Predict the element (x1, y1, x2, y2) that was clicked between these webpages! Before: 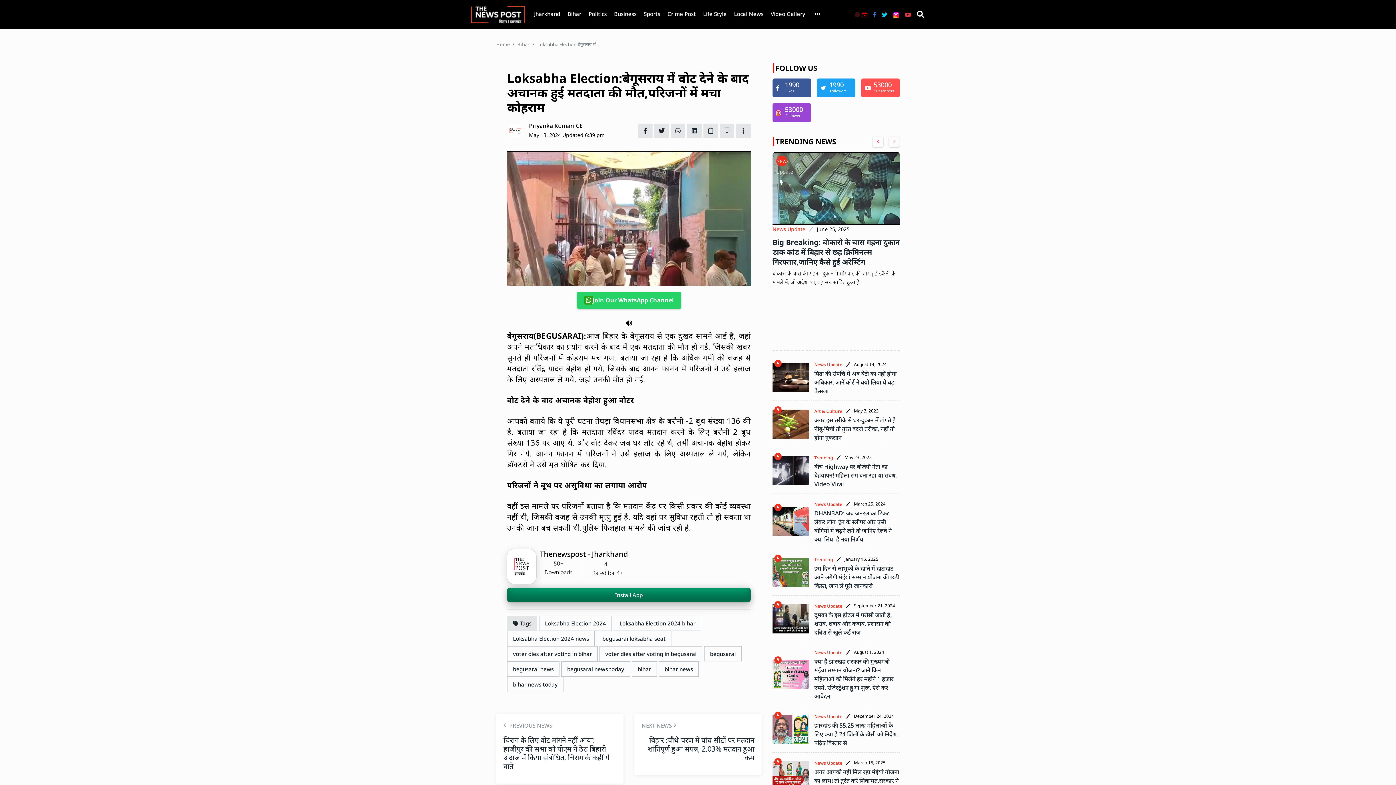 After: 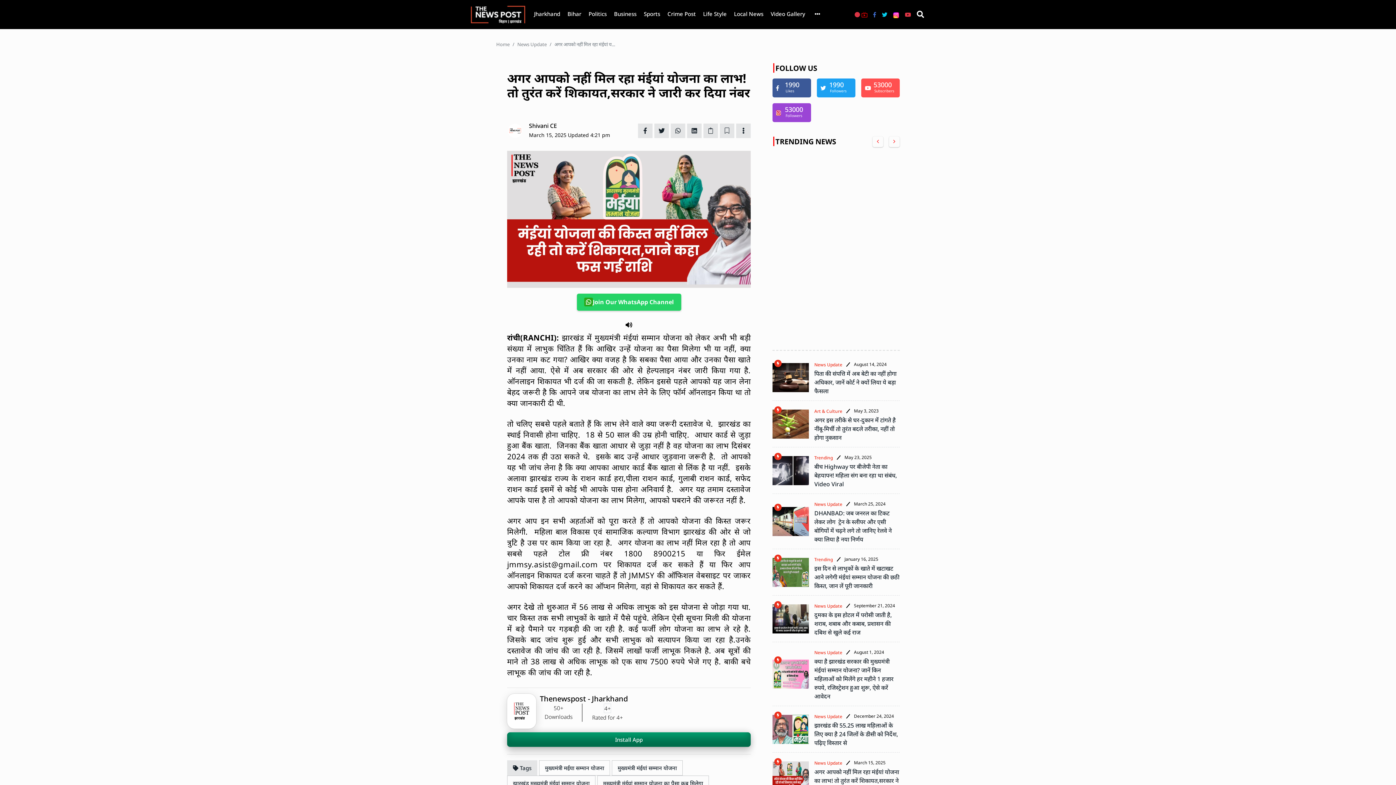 Action: label: अगर आपको नहीं मिल रहा मंईयां योजना का लाभ! तो तुरंत करें शिकायत,सरकार ने जारी कर दिया नंबर    bbox: (814, 768, 899, 793)